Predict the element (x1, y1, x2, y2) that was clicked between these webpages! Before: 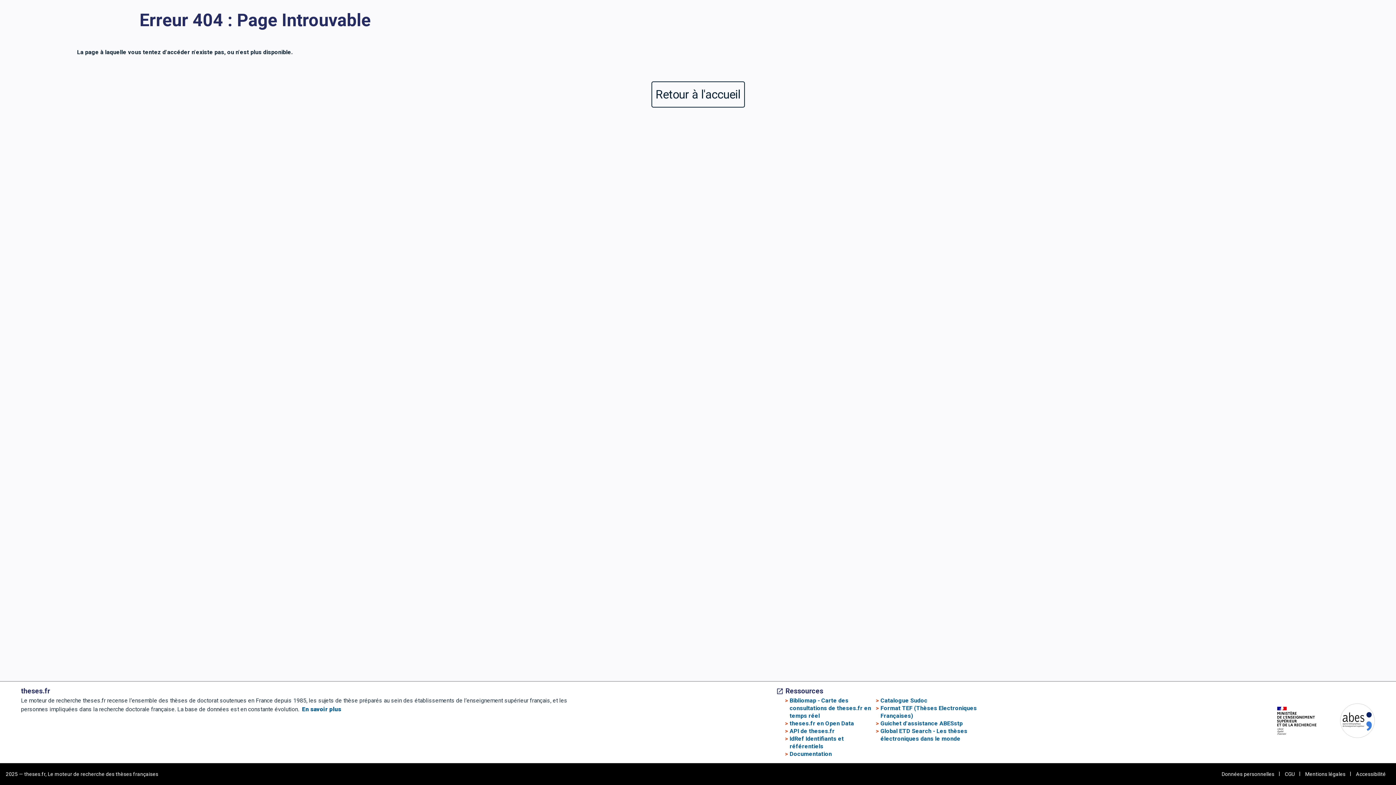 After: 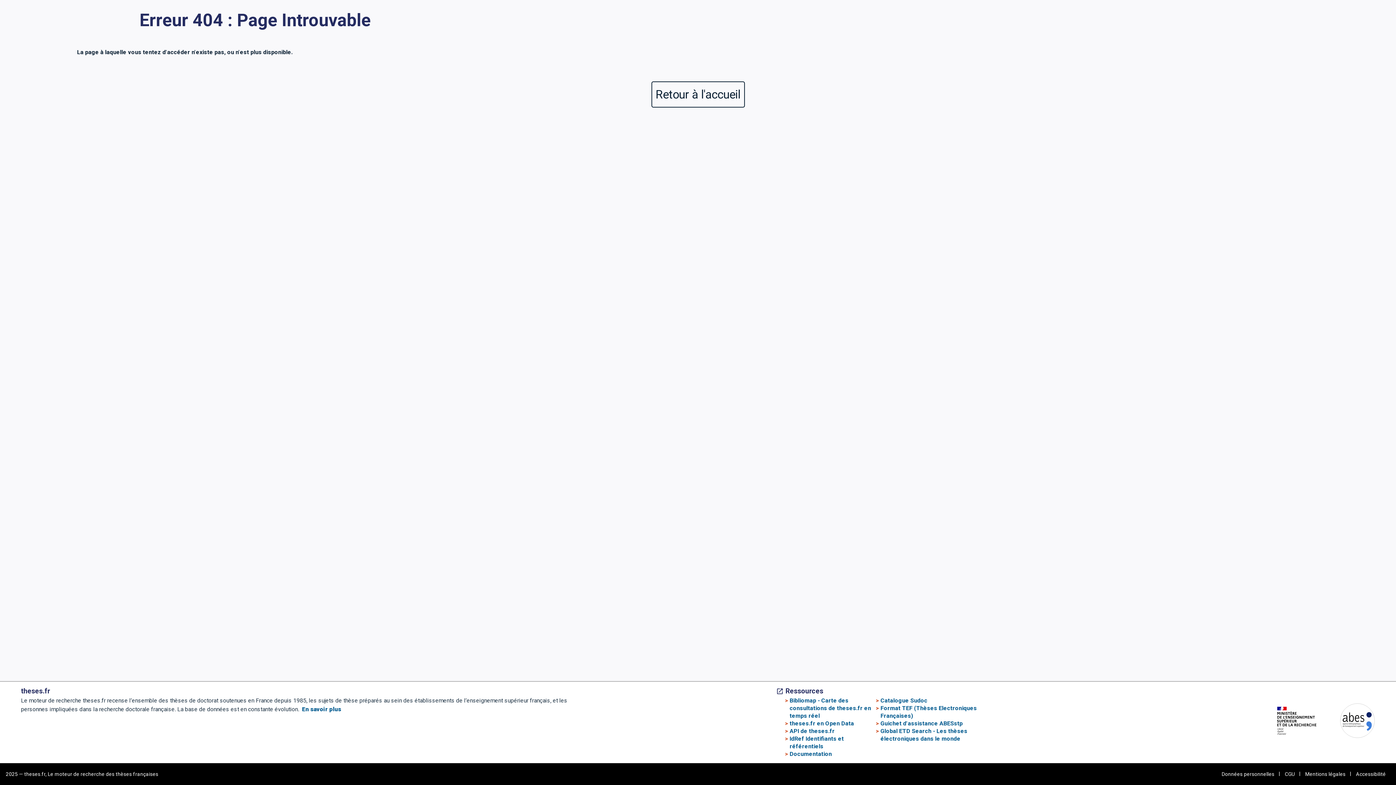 Action: bbox: (1259, 703, 1325, 741)